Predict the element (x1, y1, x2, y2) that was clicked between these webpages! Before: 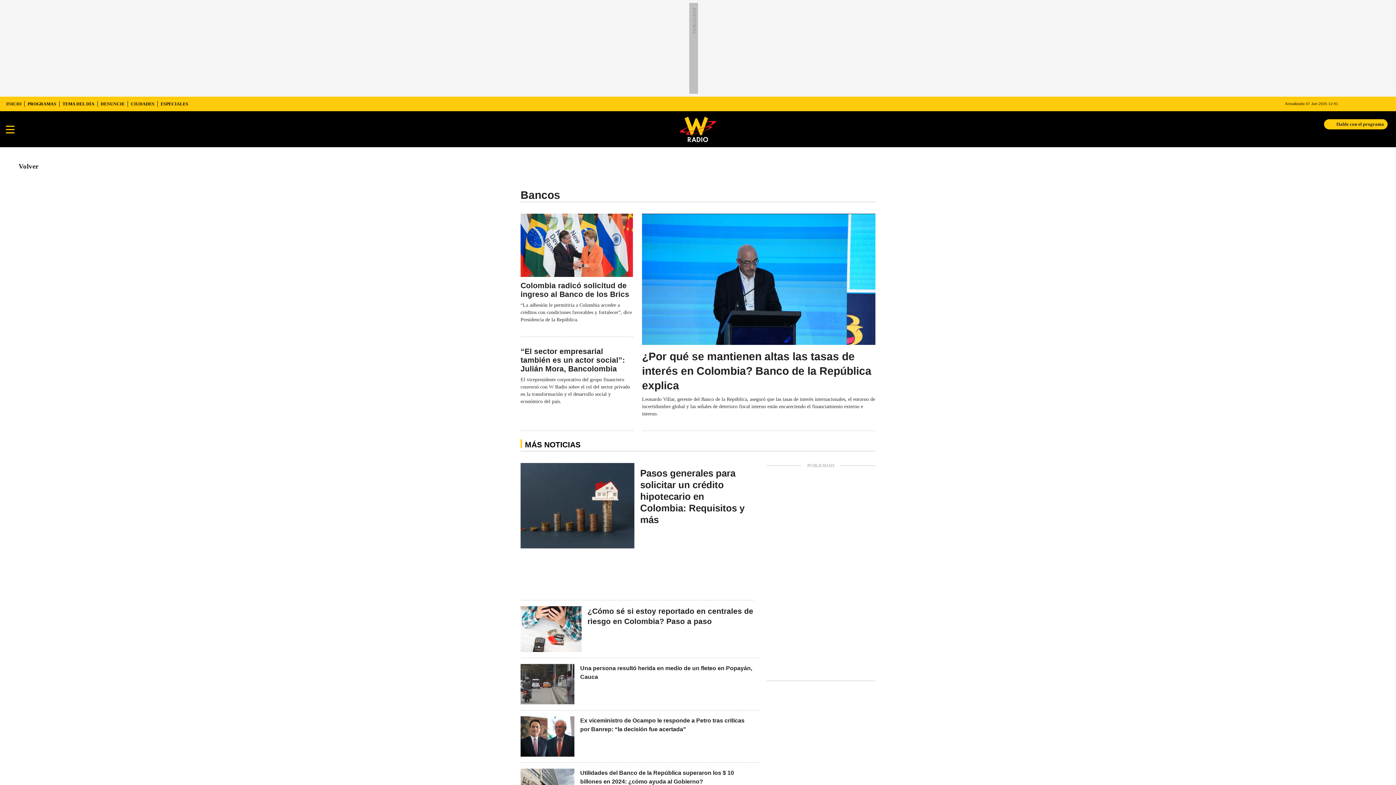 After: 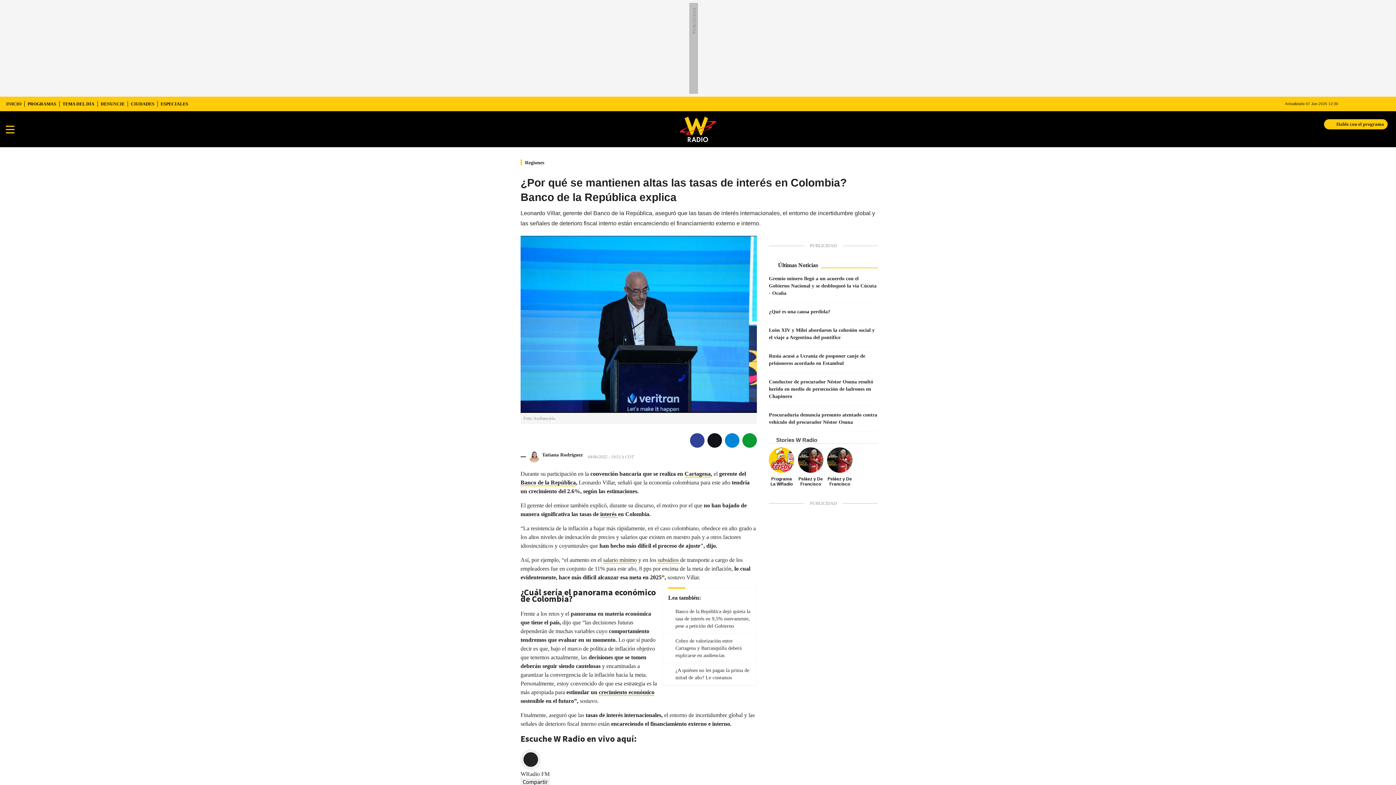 Action: bbox: (642, 349, 875, 393) label: ¿Por qué se mantienen altas las tasas de interés en Colombia? Banco de la República explica